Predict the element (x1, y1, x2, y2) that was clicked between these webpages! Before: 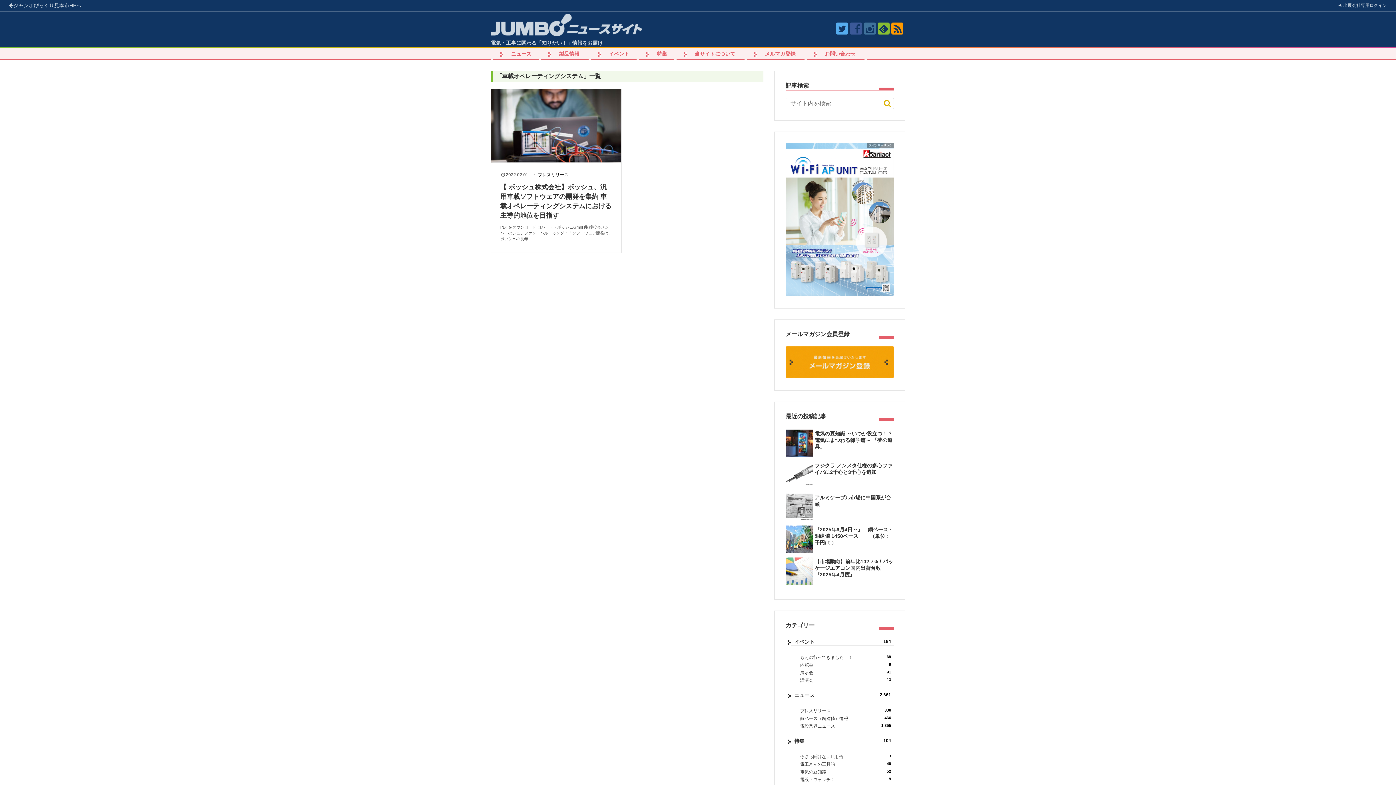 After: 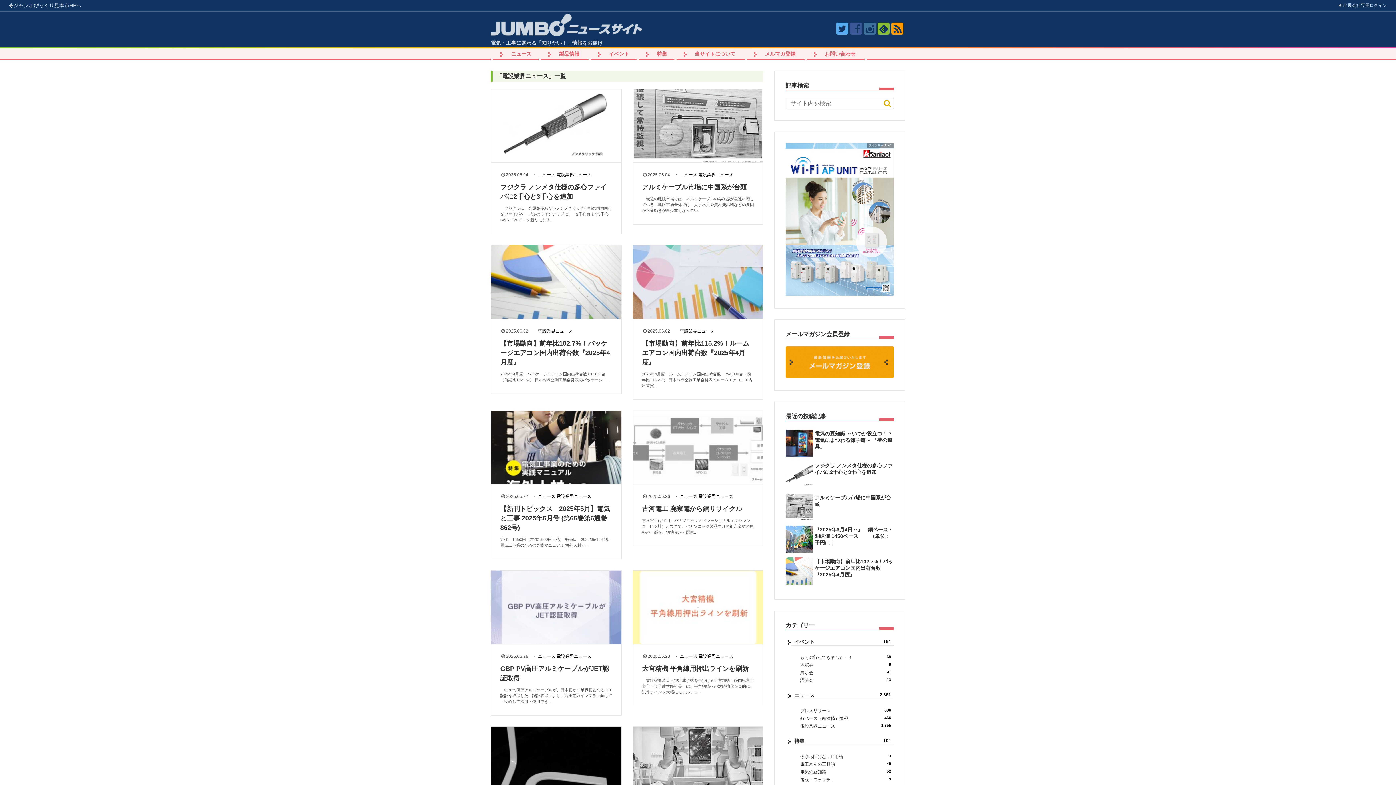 Action: label: 電設業界ニュース
1,355 bbox: (797, 722, 894, 729)